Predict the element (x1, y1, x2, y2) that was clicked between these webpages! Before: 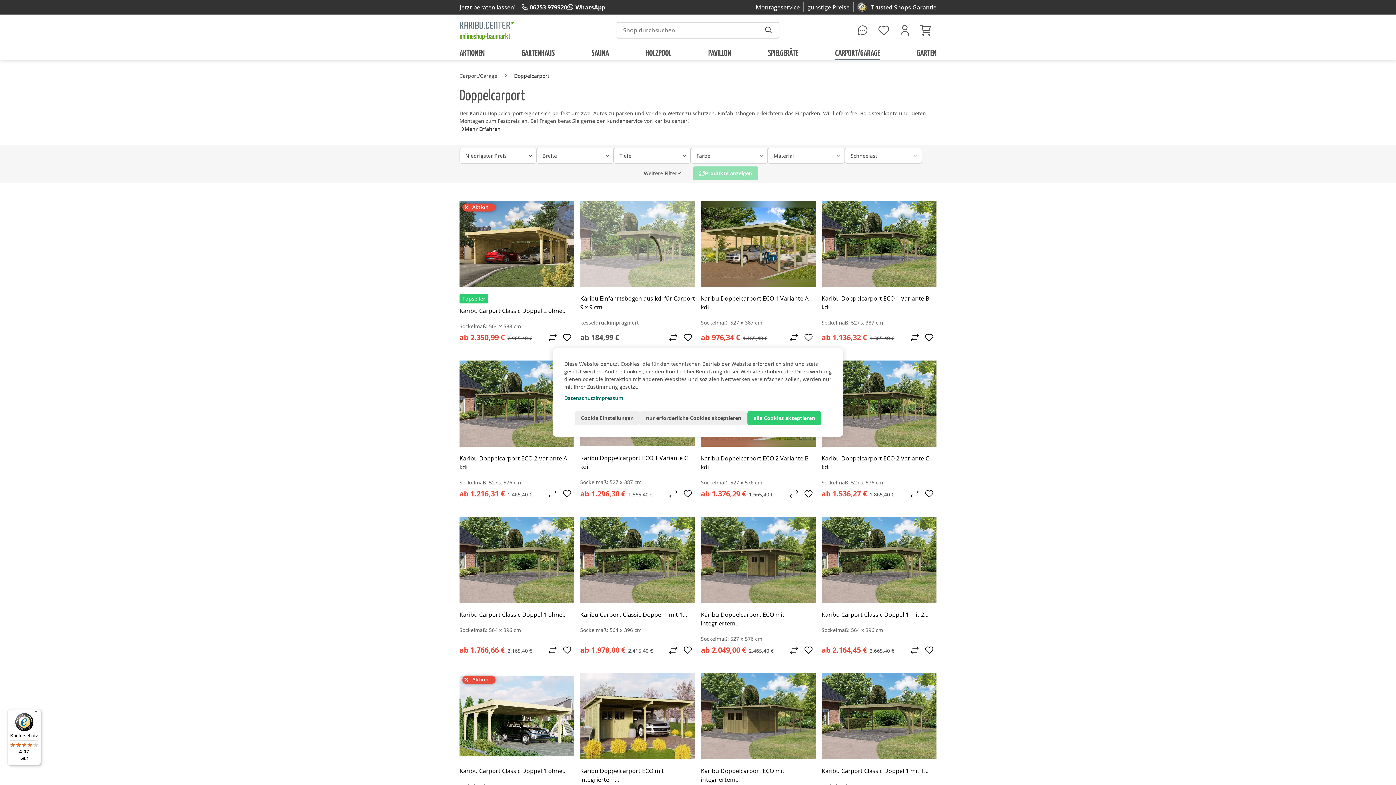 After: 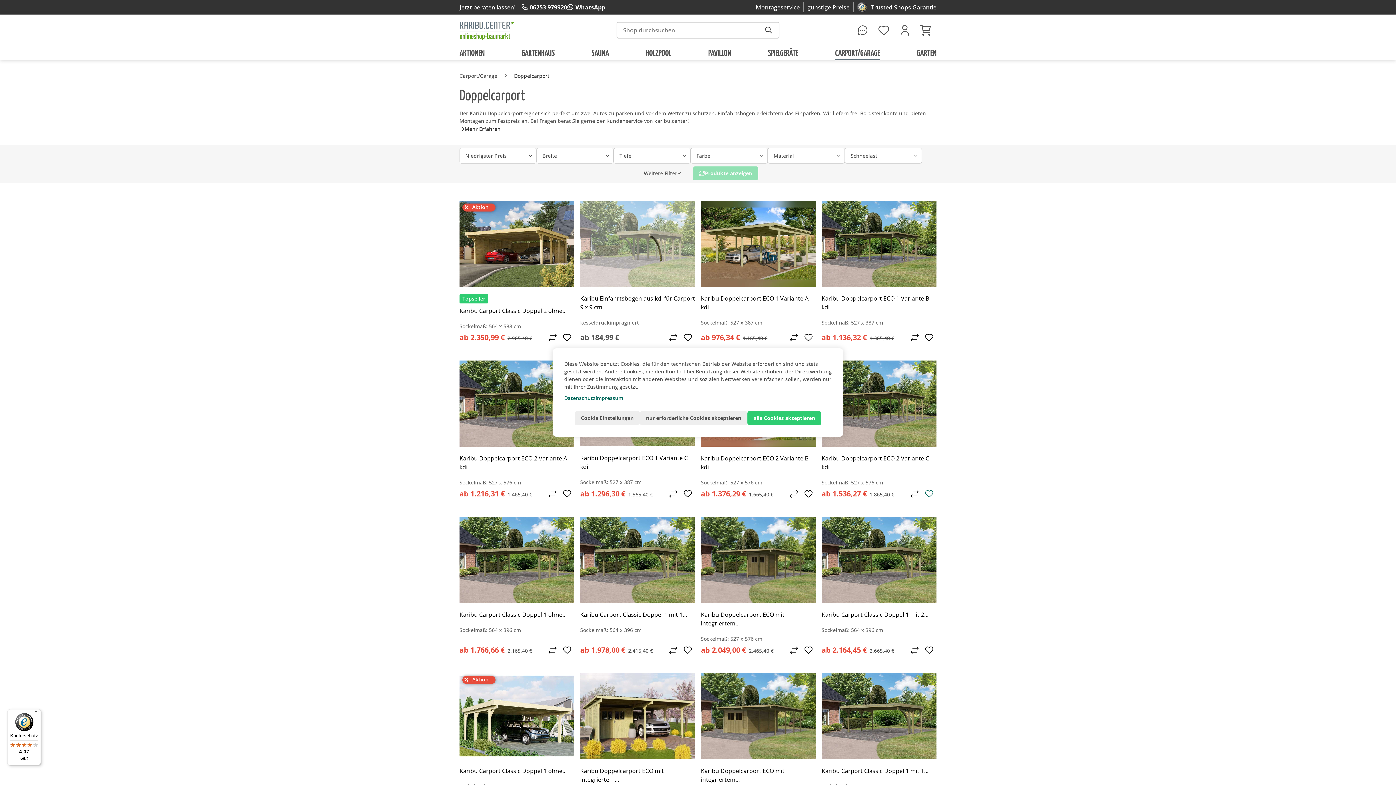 Action: bbox: (922, 489, 936, 498)